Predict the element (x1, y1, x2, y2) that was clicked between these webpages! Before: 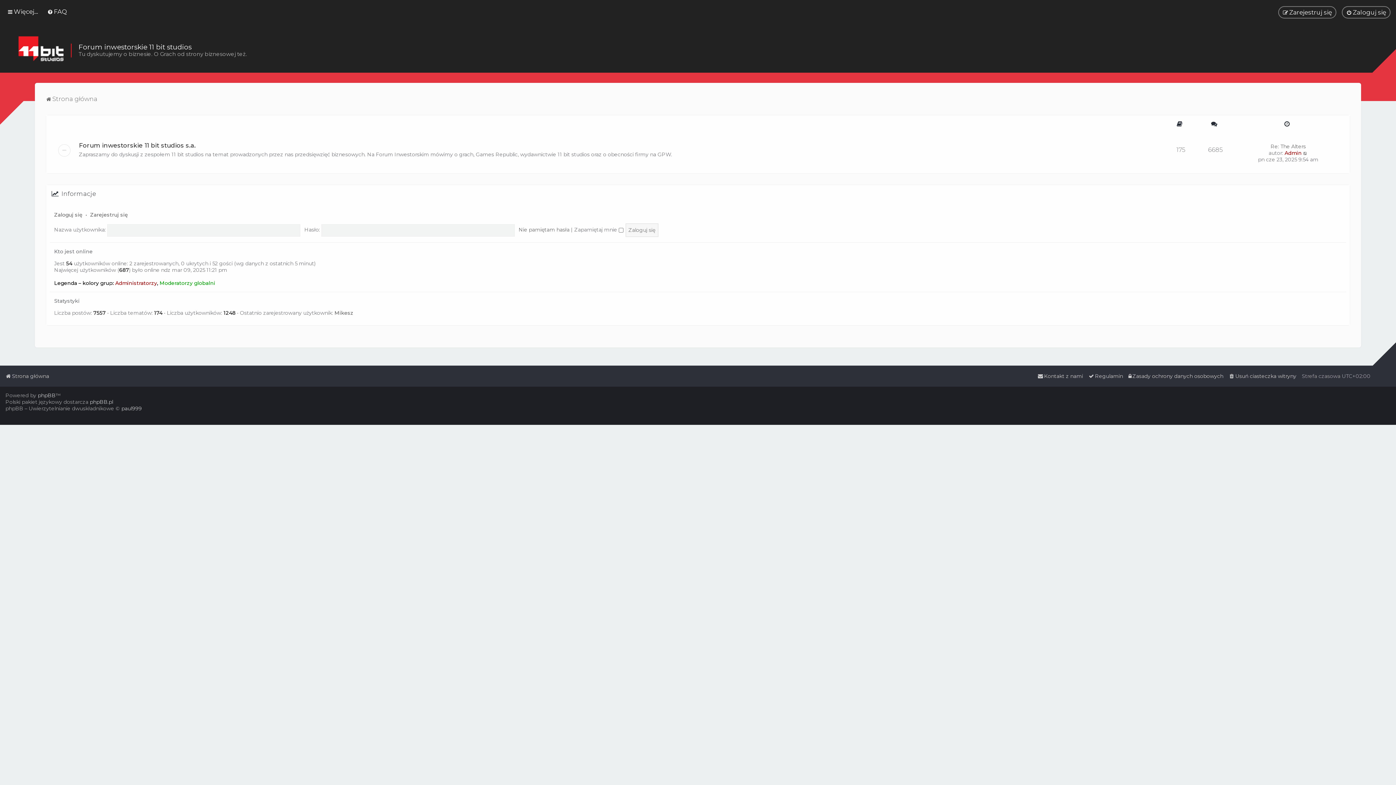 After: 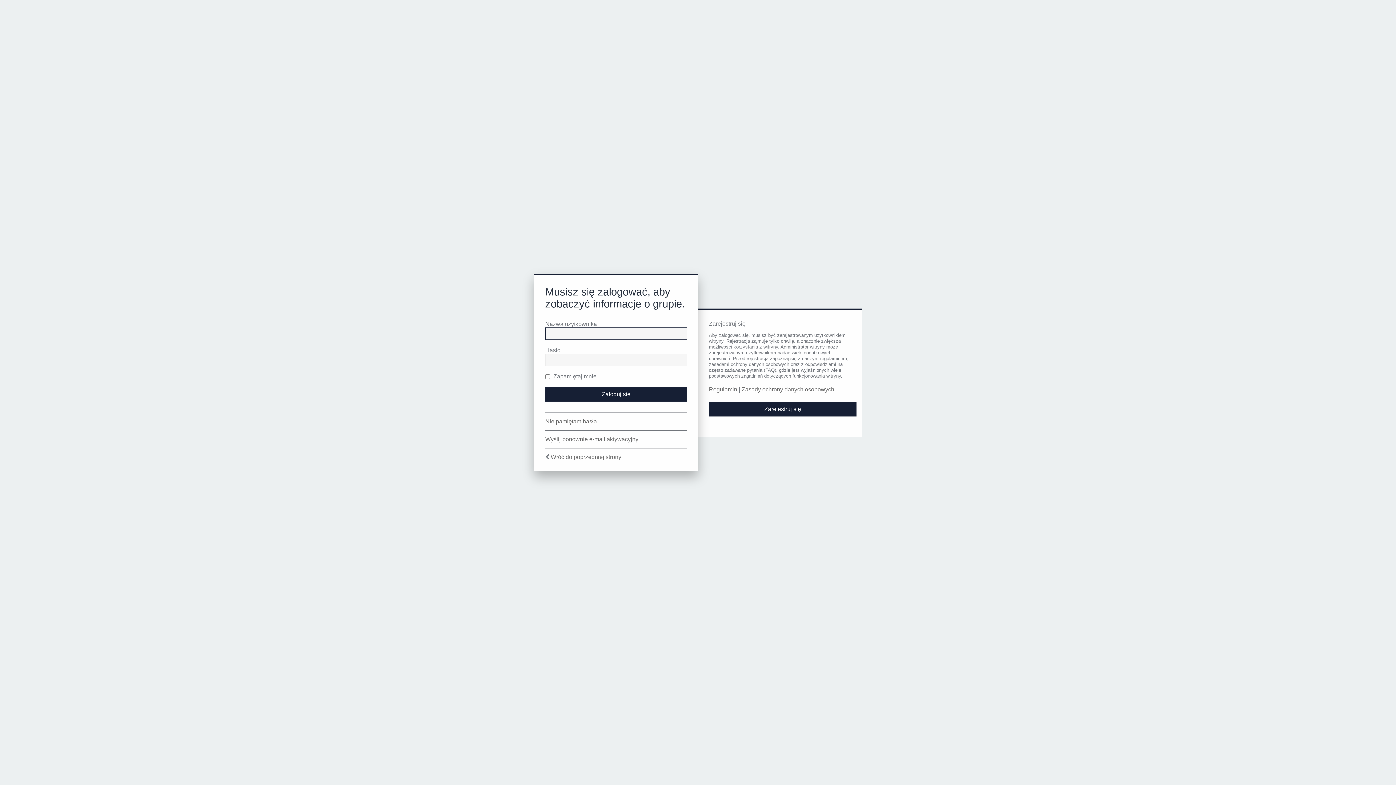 Action: bbox: (159, 280, 215, 286) label: Moderatorzy globalni